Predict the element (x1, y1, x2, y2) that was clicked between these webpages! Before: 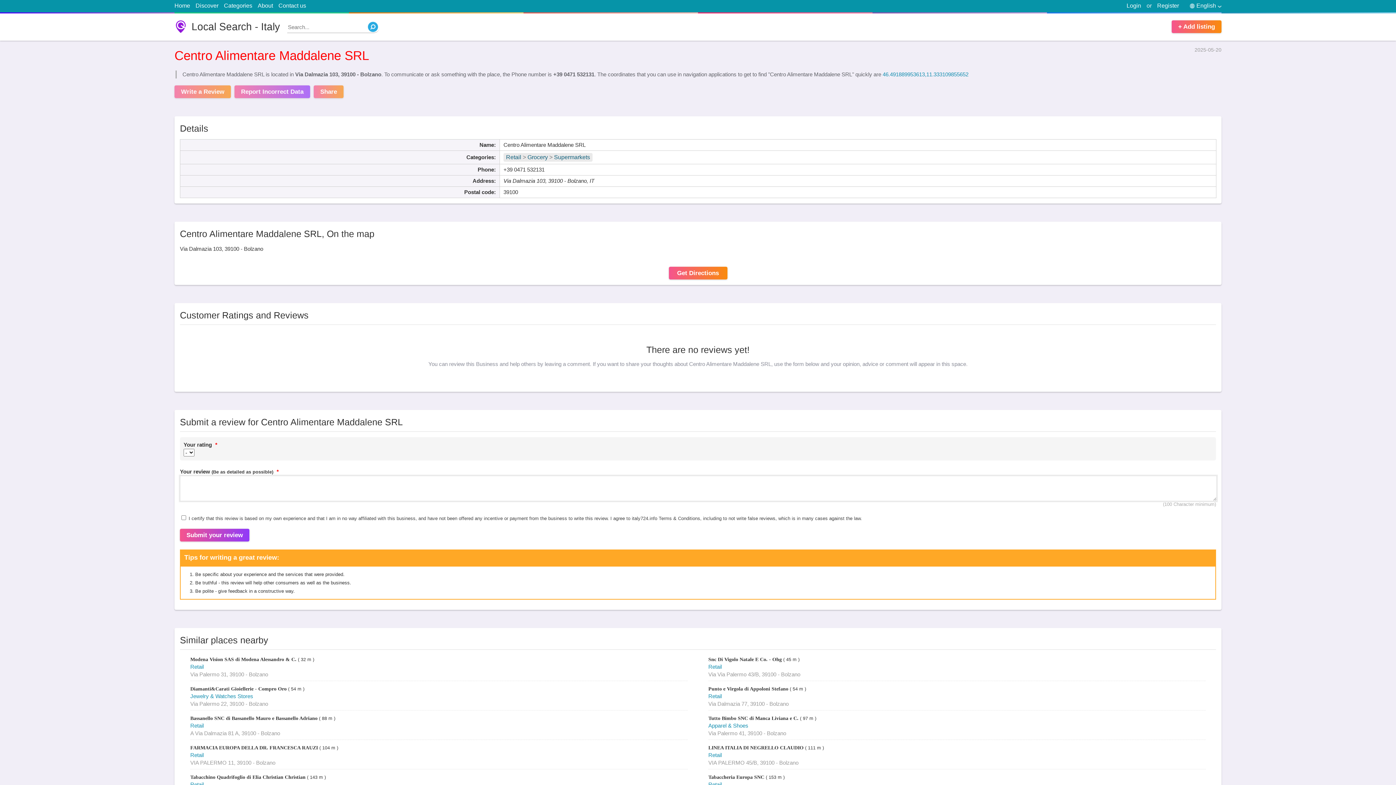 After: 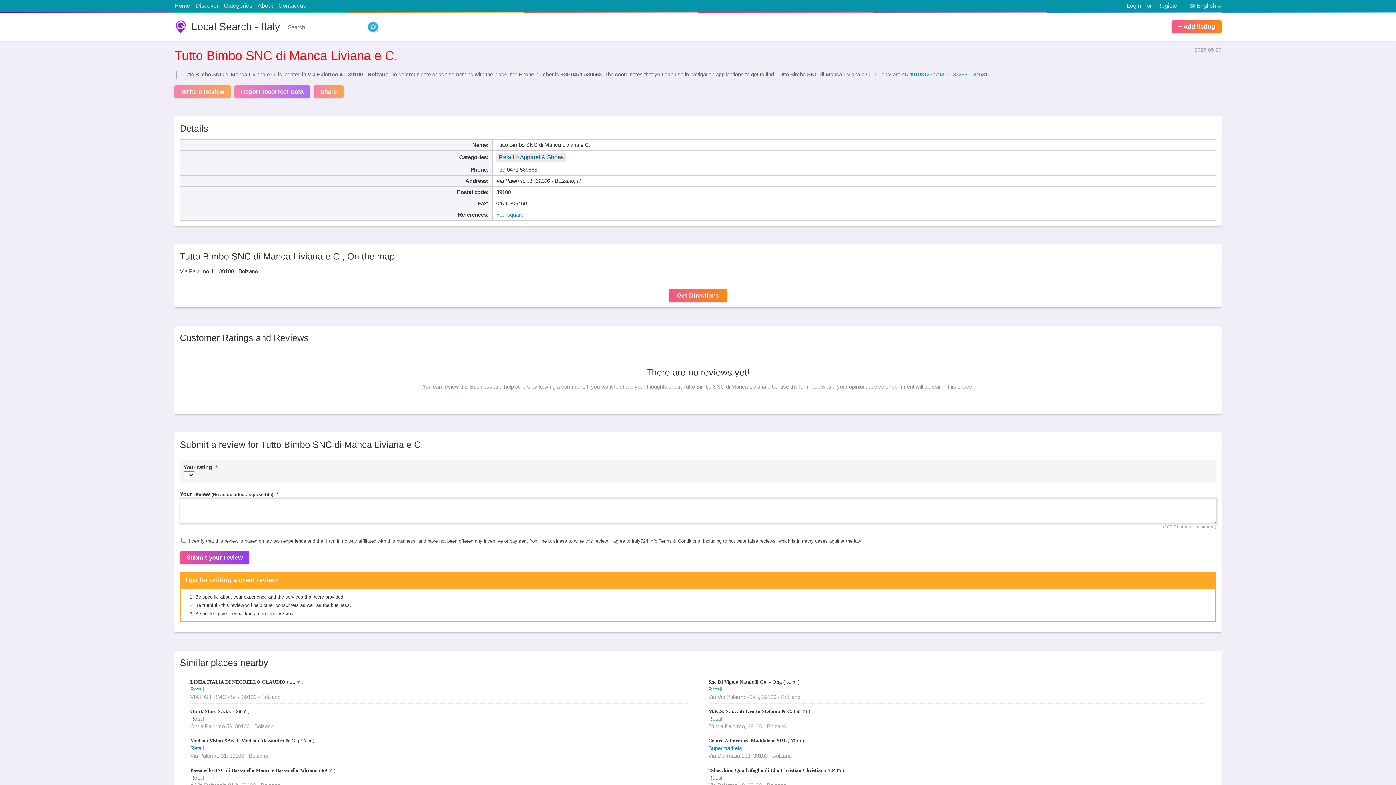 Action: label: Tutto Bimbo SNC di Manca Liviana e C.  bbox: (708, 716, 800, 721)